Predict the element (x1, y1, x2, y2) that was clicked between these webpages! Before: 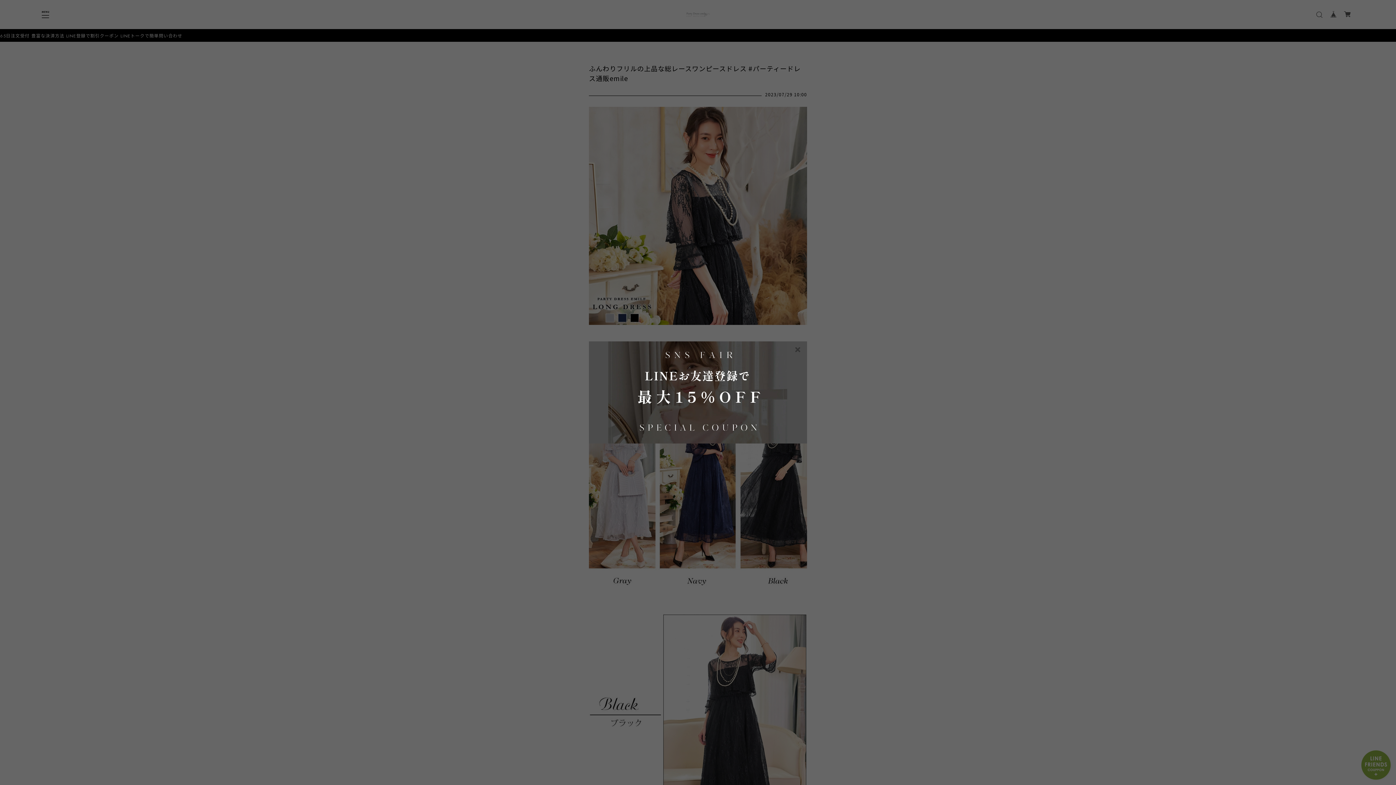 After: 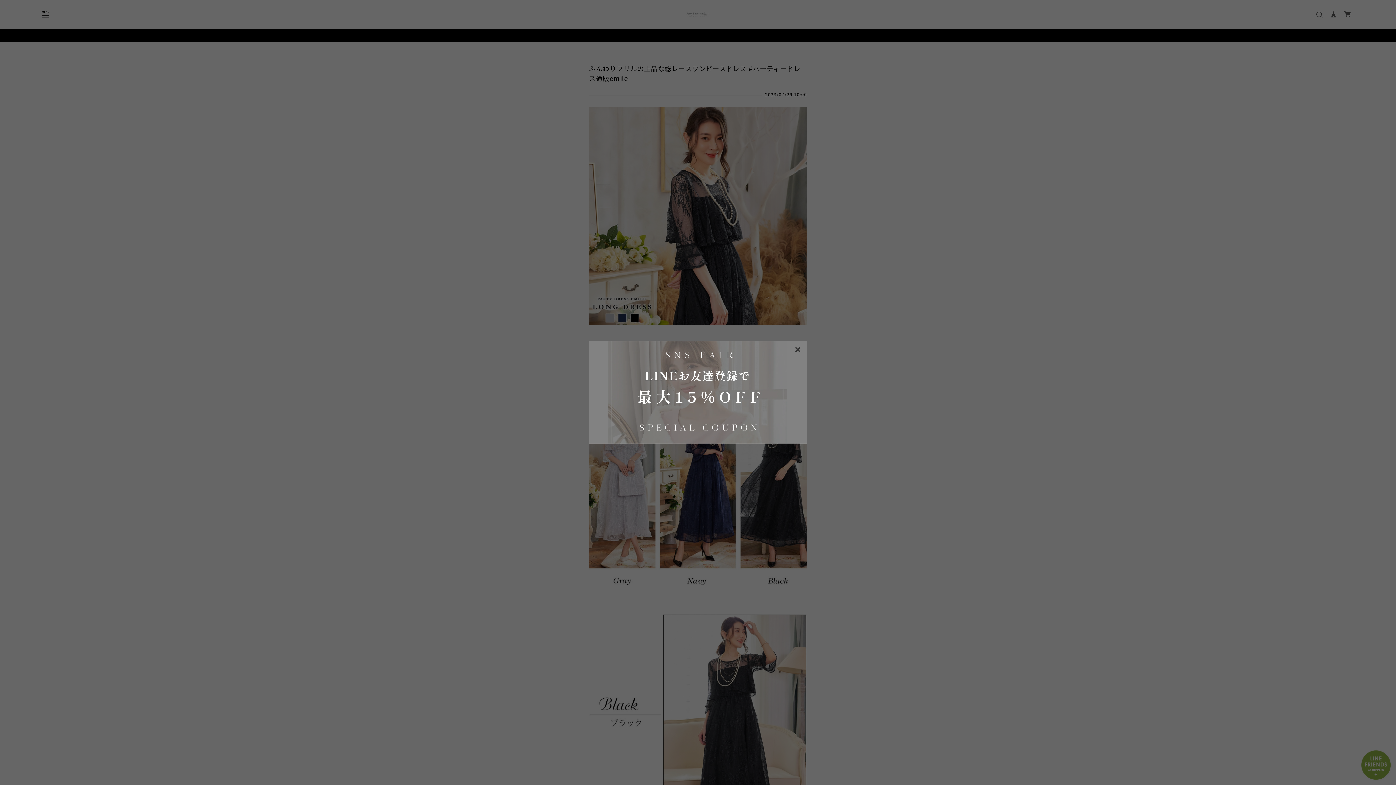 Action: bbox: (589, 341, 807, 443)